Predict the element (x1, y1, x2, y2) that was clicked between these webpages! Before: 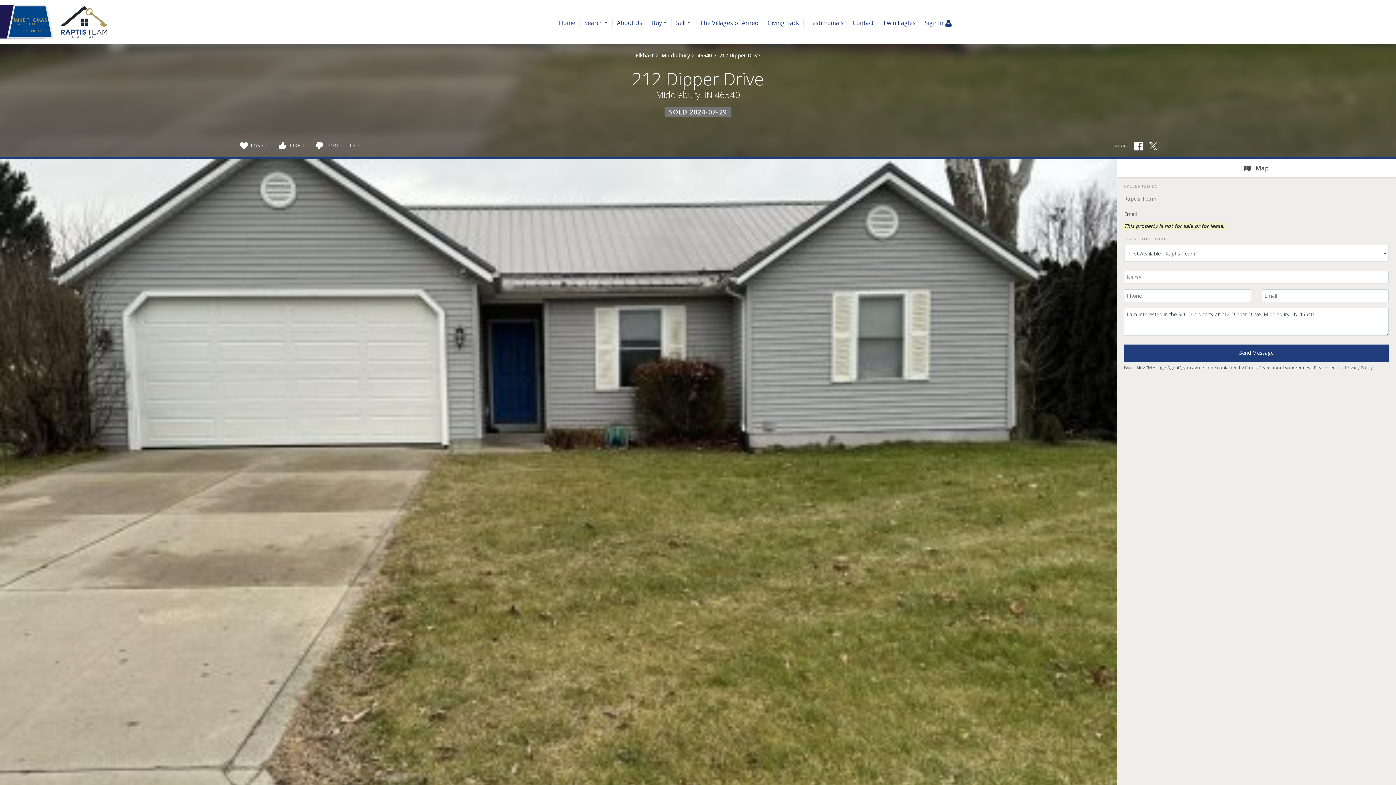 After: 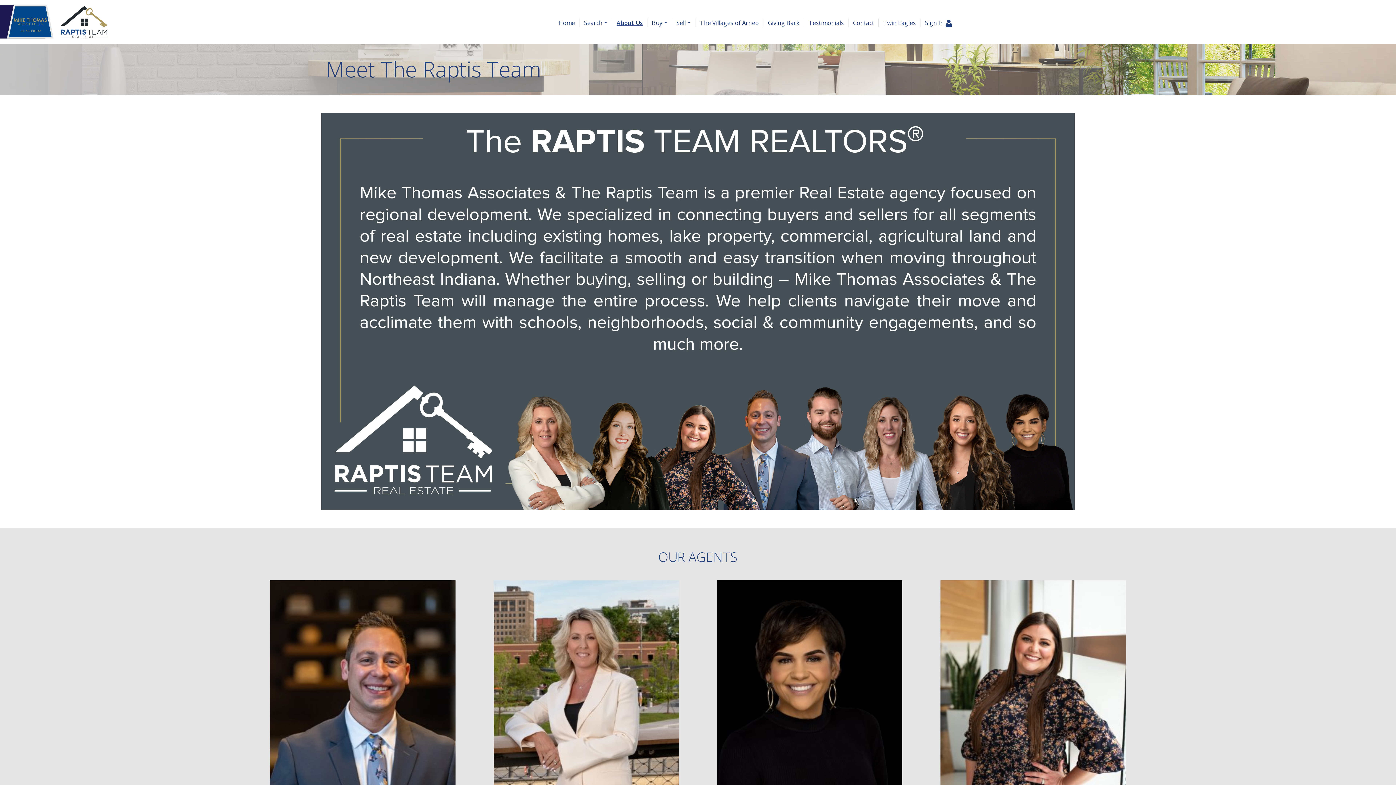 Action: label: About Us bbox: (612, 18, 646, 27)